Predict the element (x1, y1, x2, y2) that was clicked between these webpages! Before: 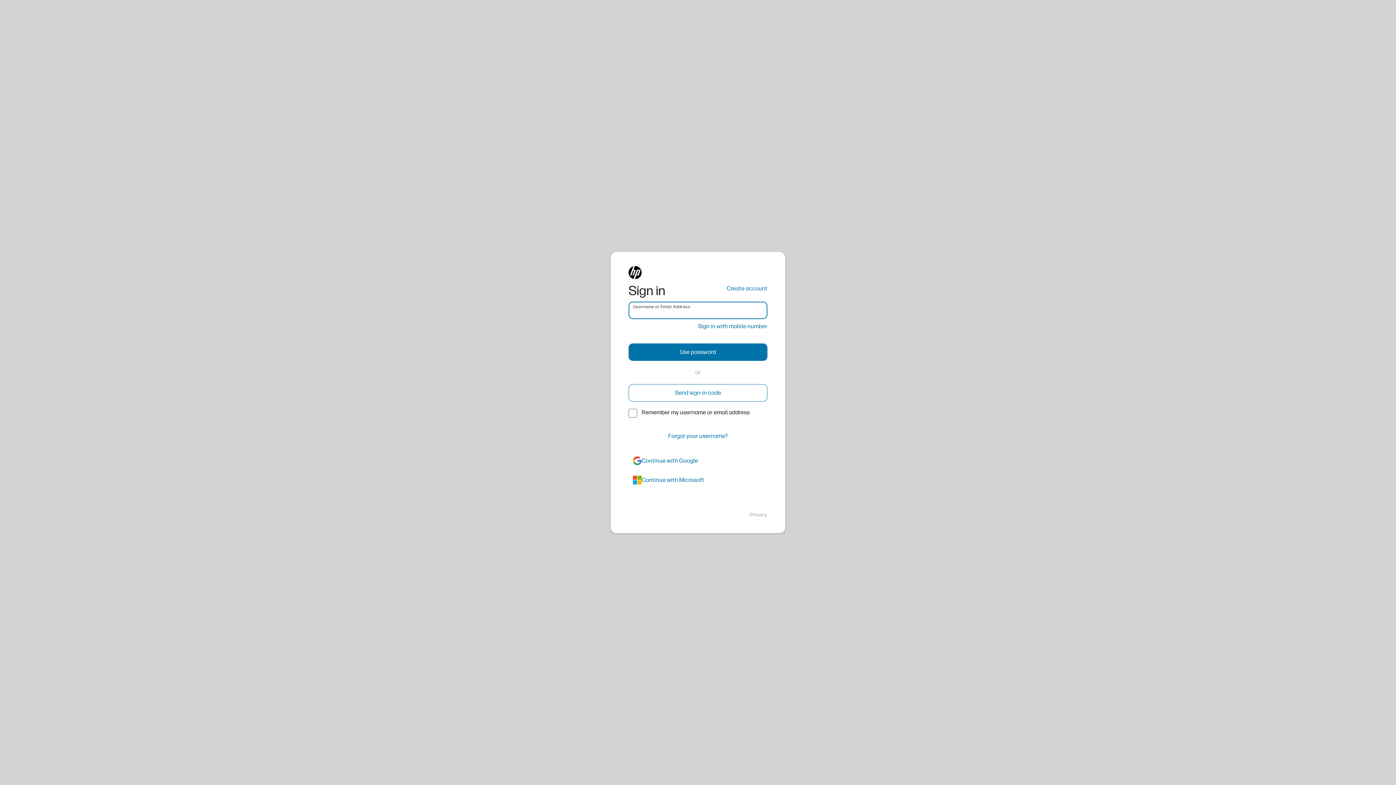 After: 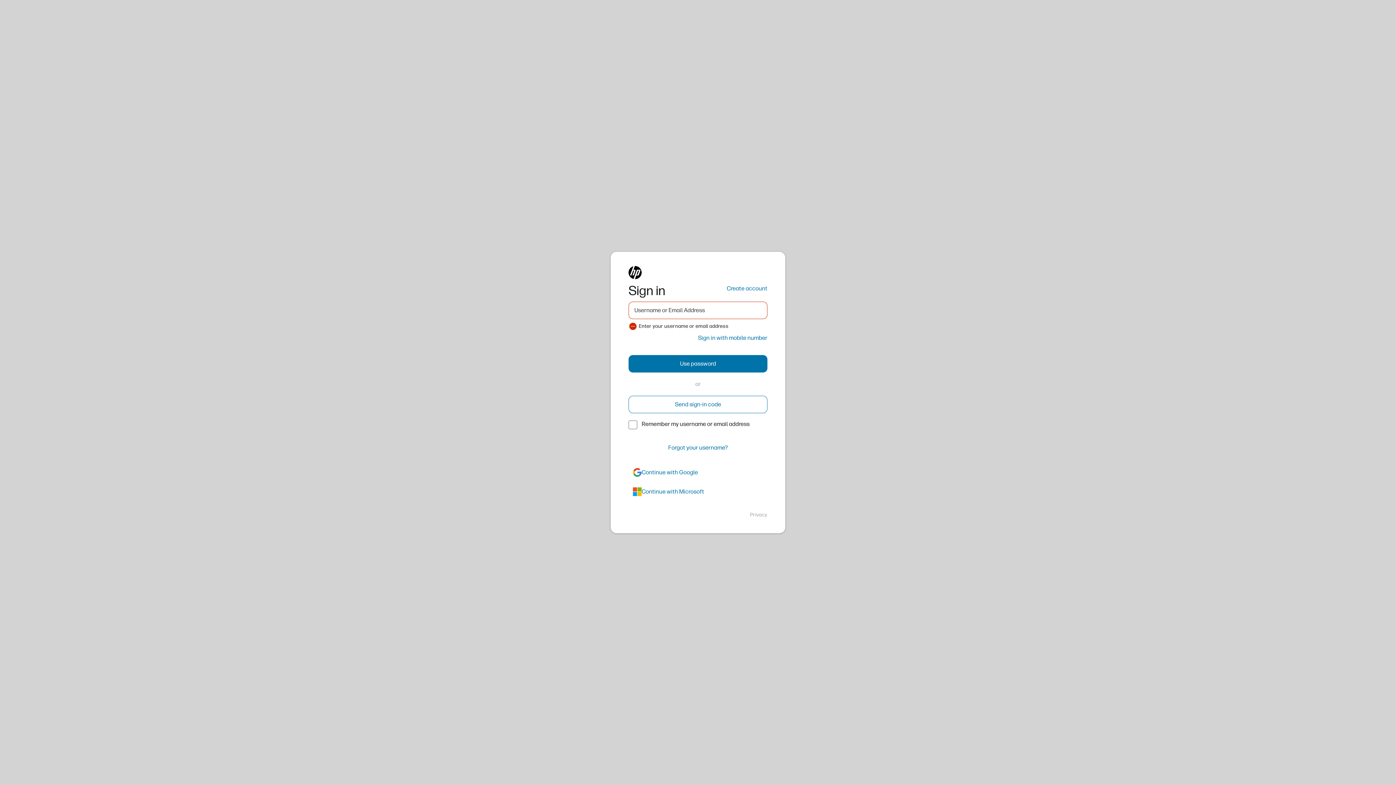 Action: bbox: (628, 343, 767, 361) label: Use password